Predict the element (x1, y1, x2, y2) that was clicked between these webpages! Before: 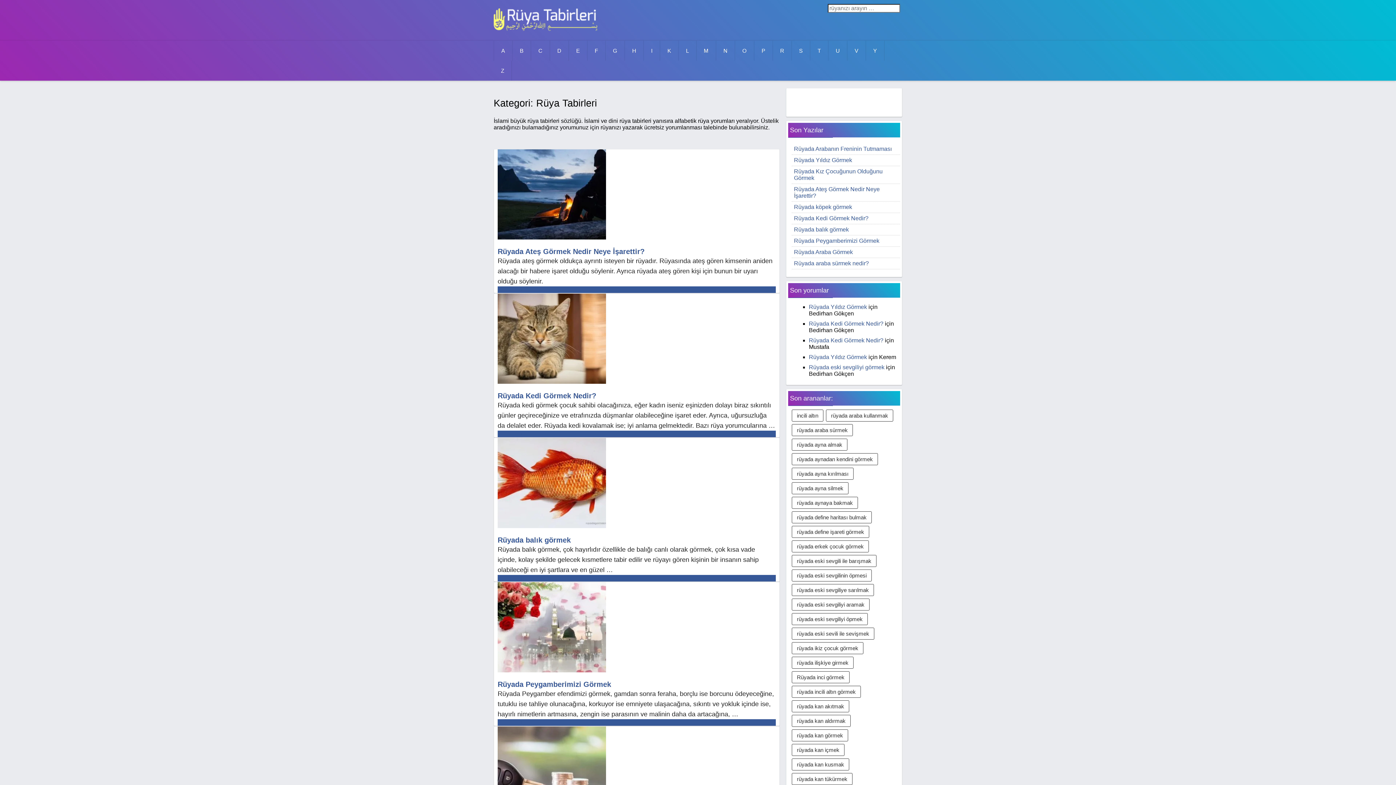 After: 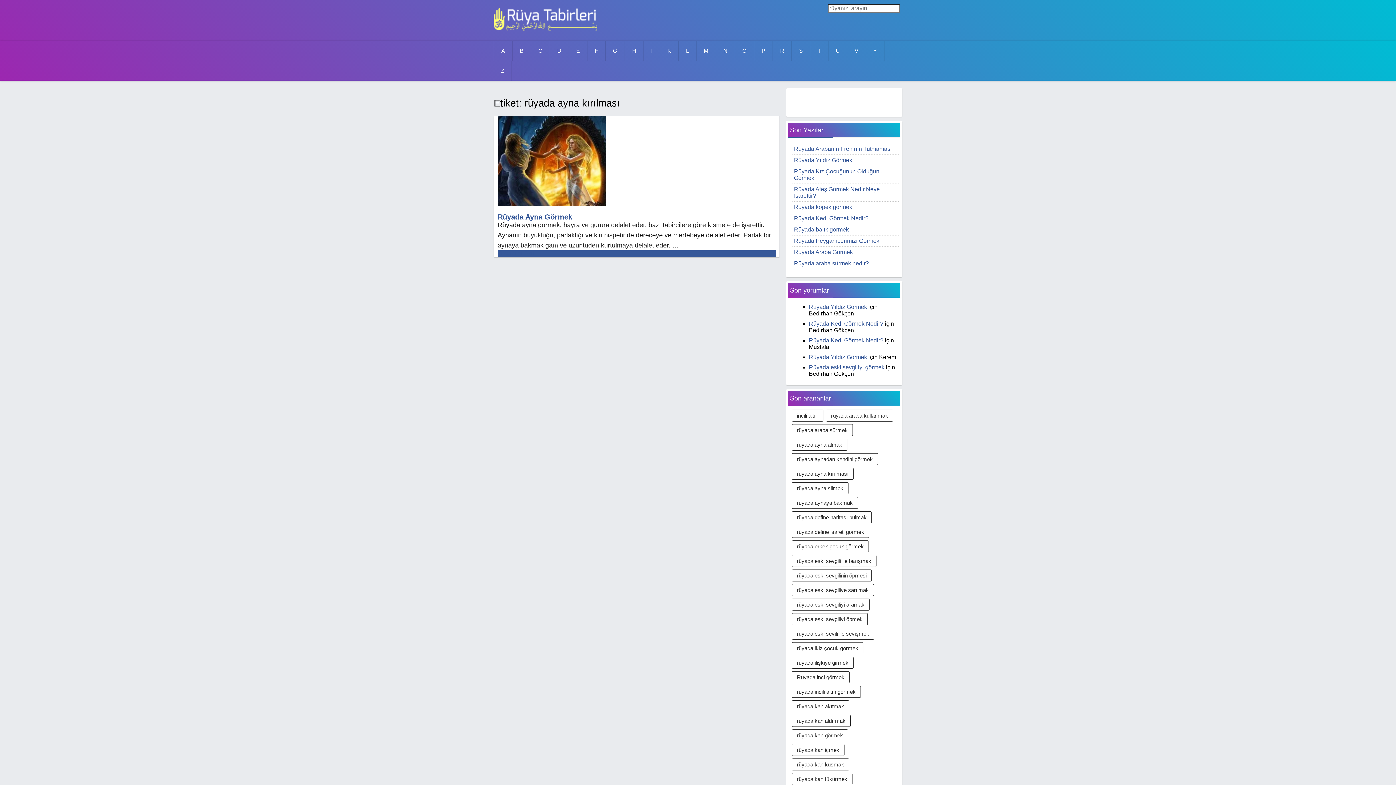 Action: bbox: (792, 468, 853, 480) label: rüyada ayna kırılması (1 öge)